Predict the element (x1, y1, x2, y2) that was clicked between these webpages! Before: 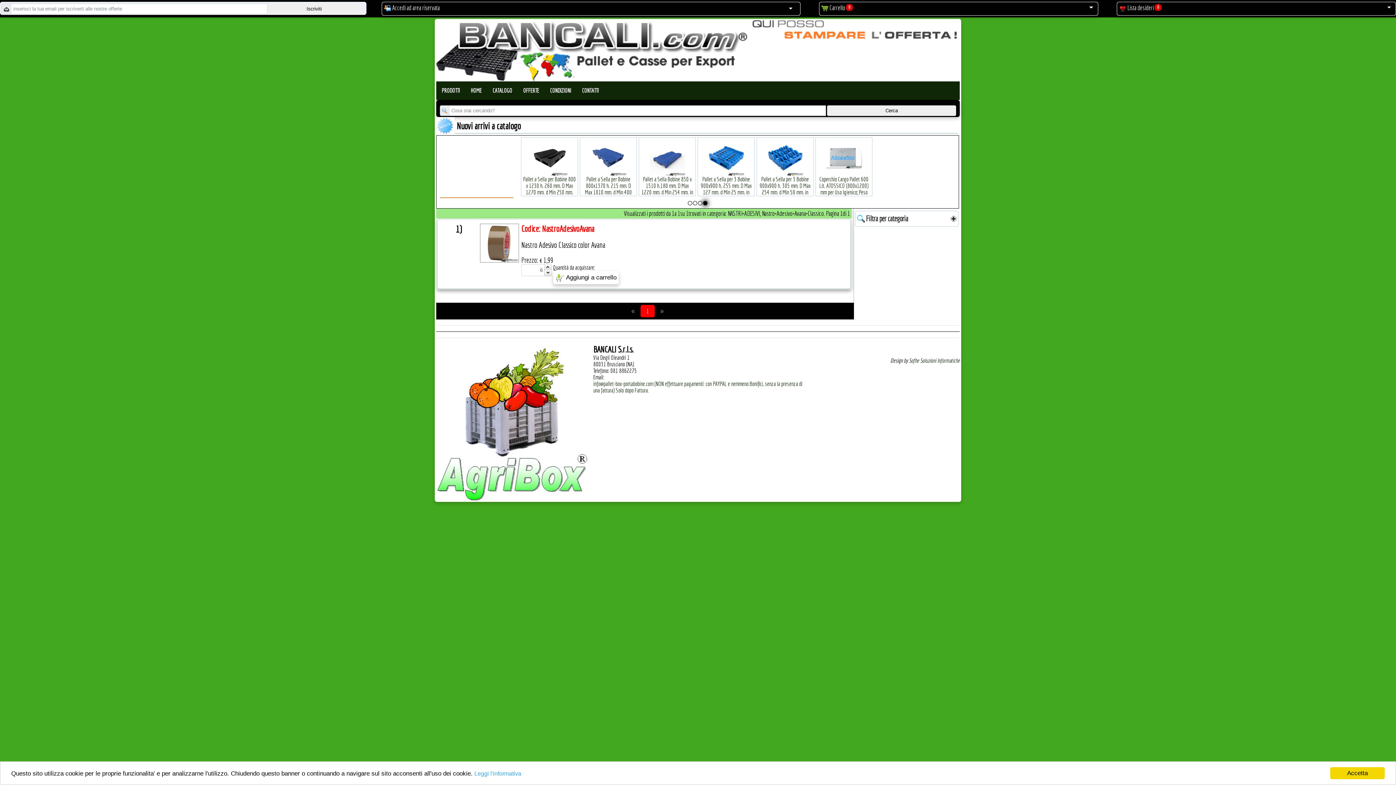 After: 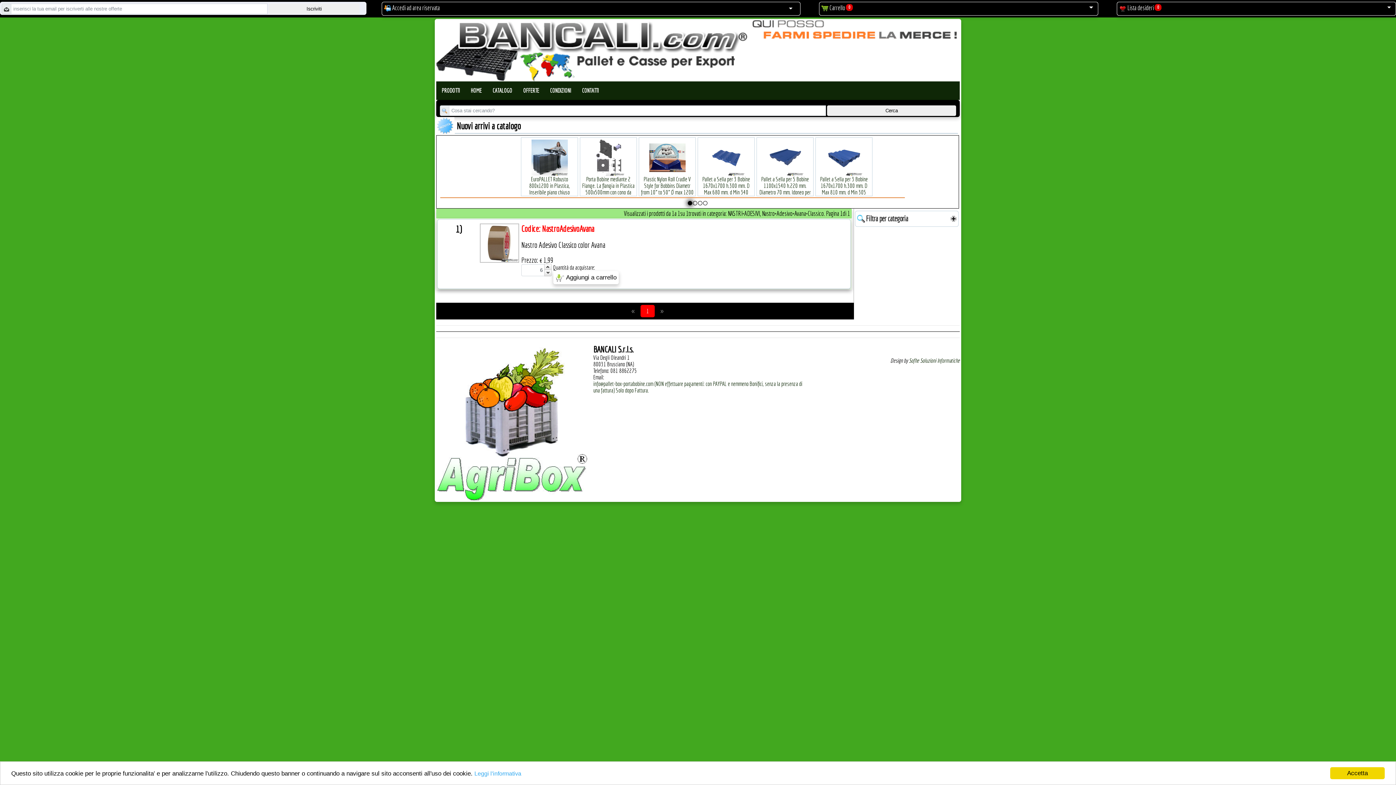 Action: bbox: (688, 201, 692, 205)